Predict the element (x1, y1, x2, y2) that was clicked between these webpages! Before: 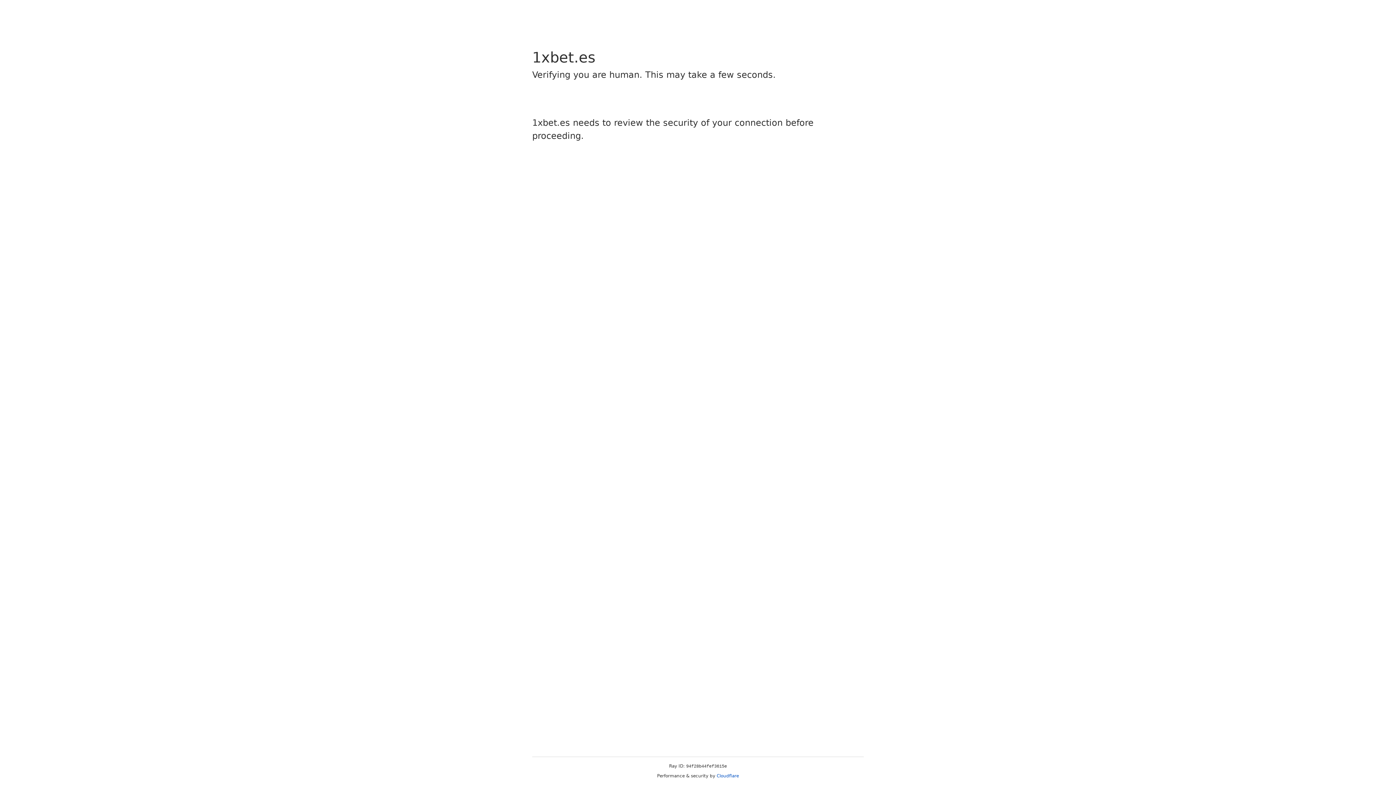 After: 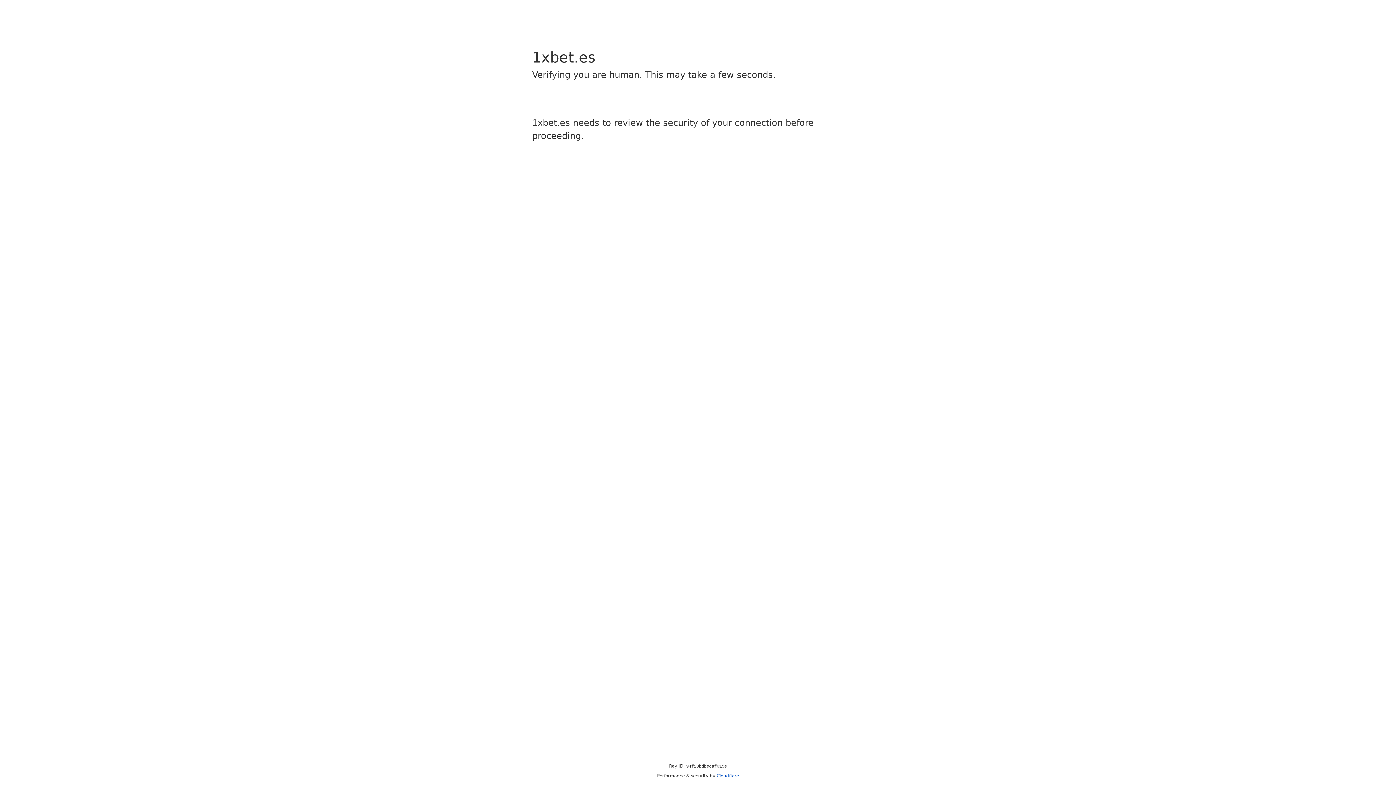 Action: label: Cloudflare bbox: (716, 773, 739, 778)